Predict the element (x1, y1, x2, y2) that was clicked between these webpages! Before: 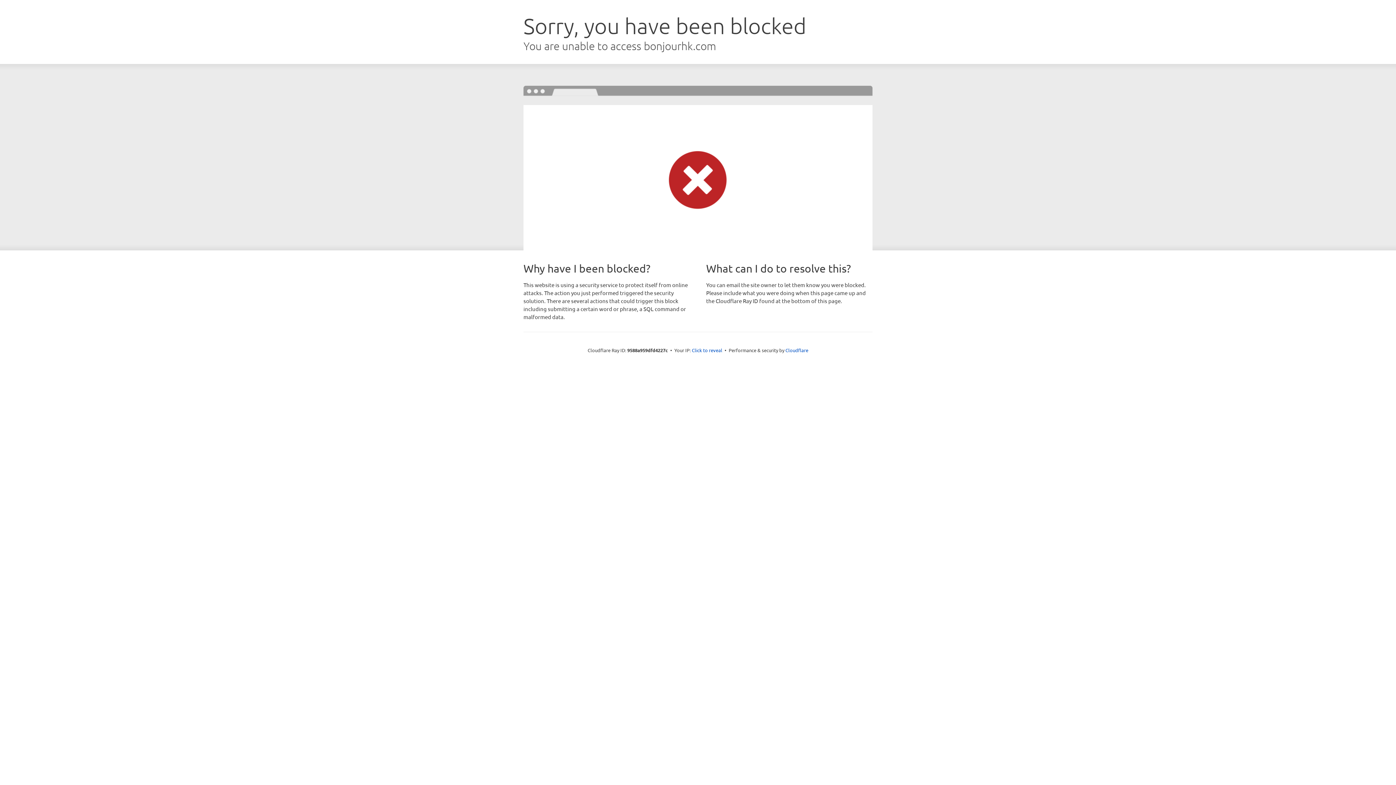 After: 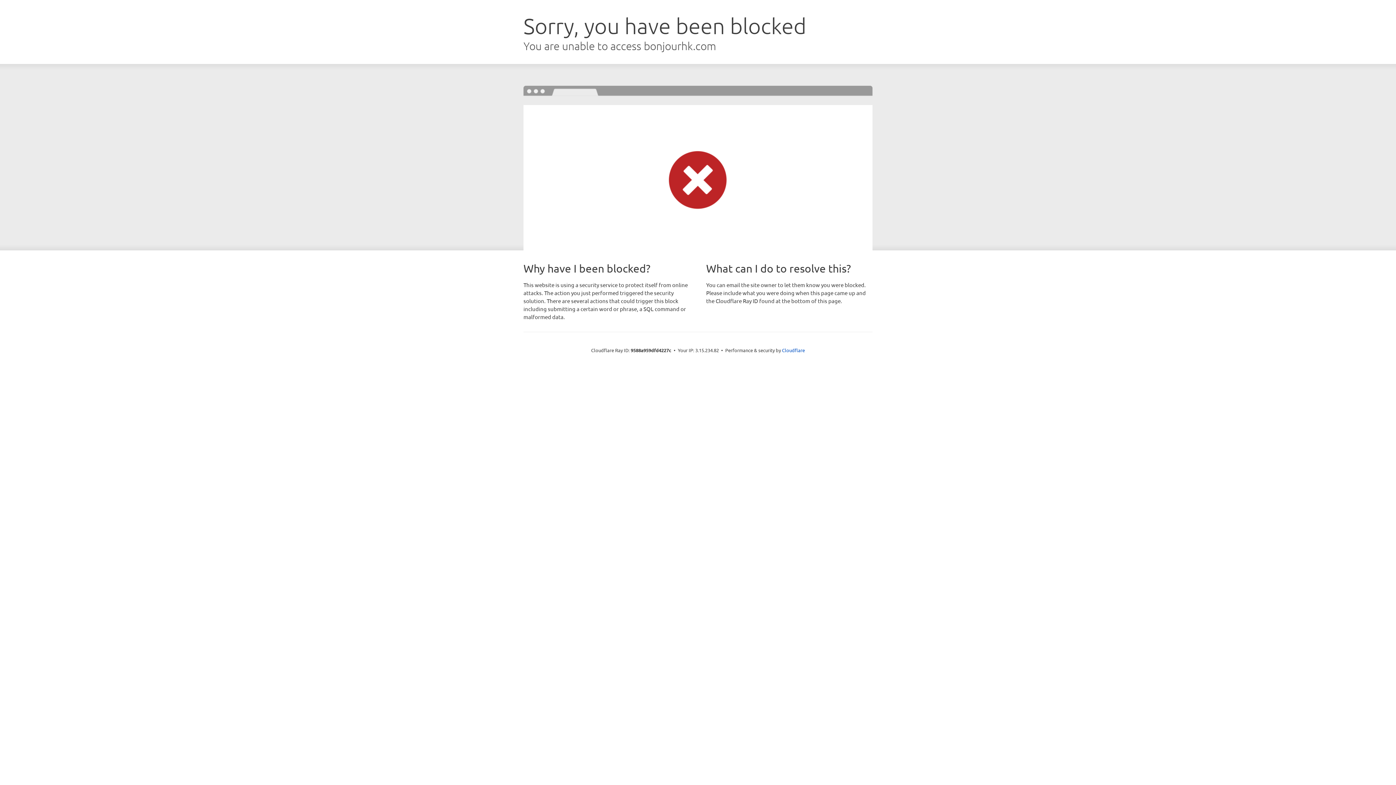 Action: label: Click to reveal bbox: (692, 346, 722, 353)